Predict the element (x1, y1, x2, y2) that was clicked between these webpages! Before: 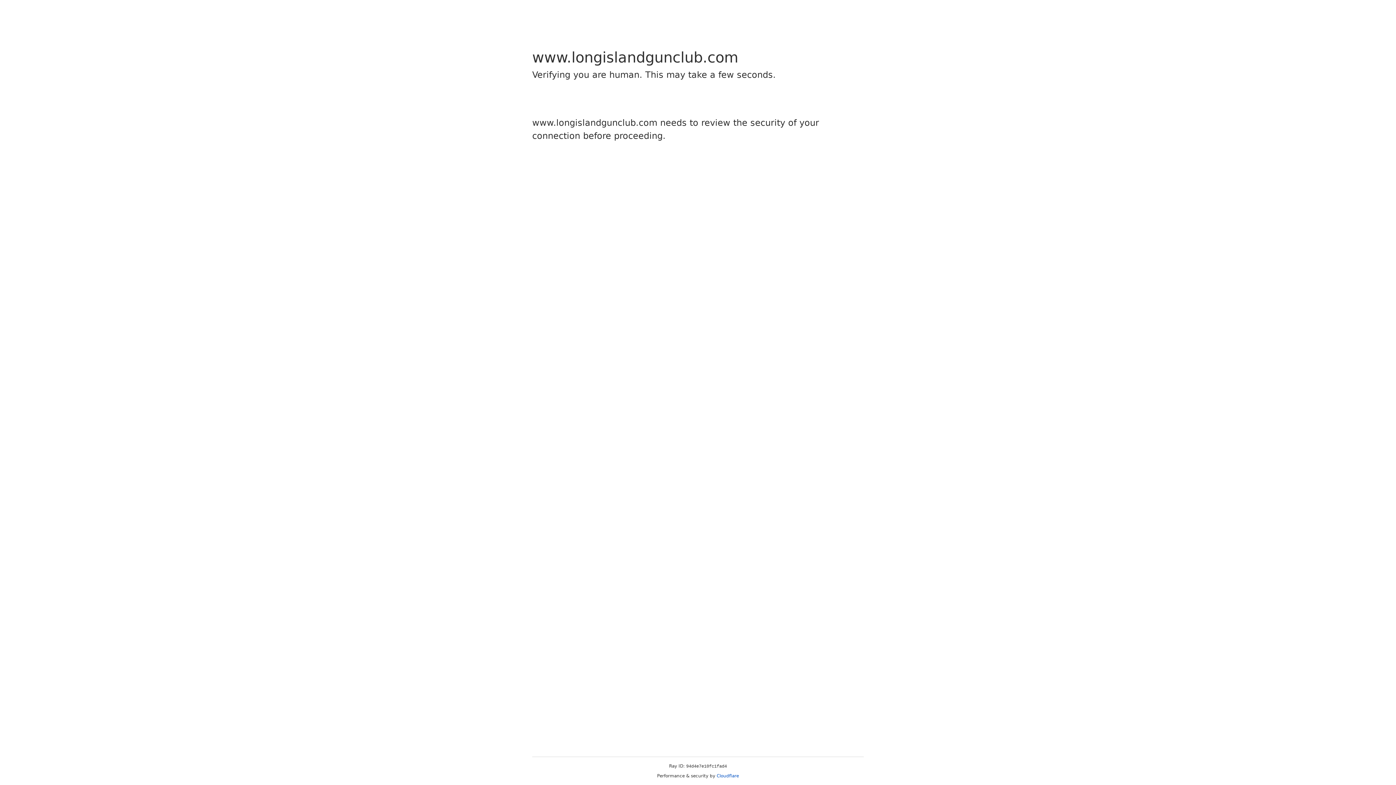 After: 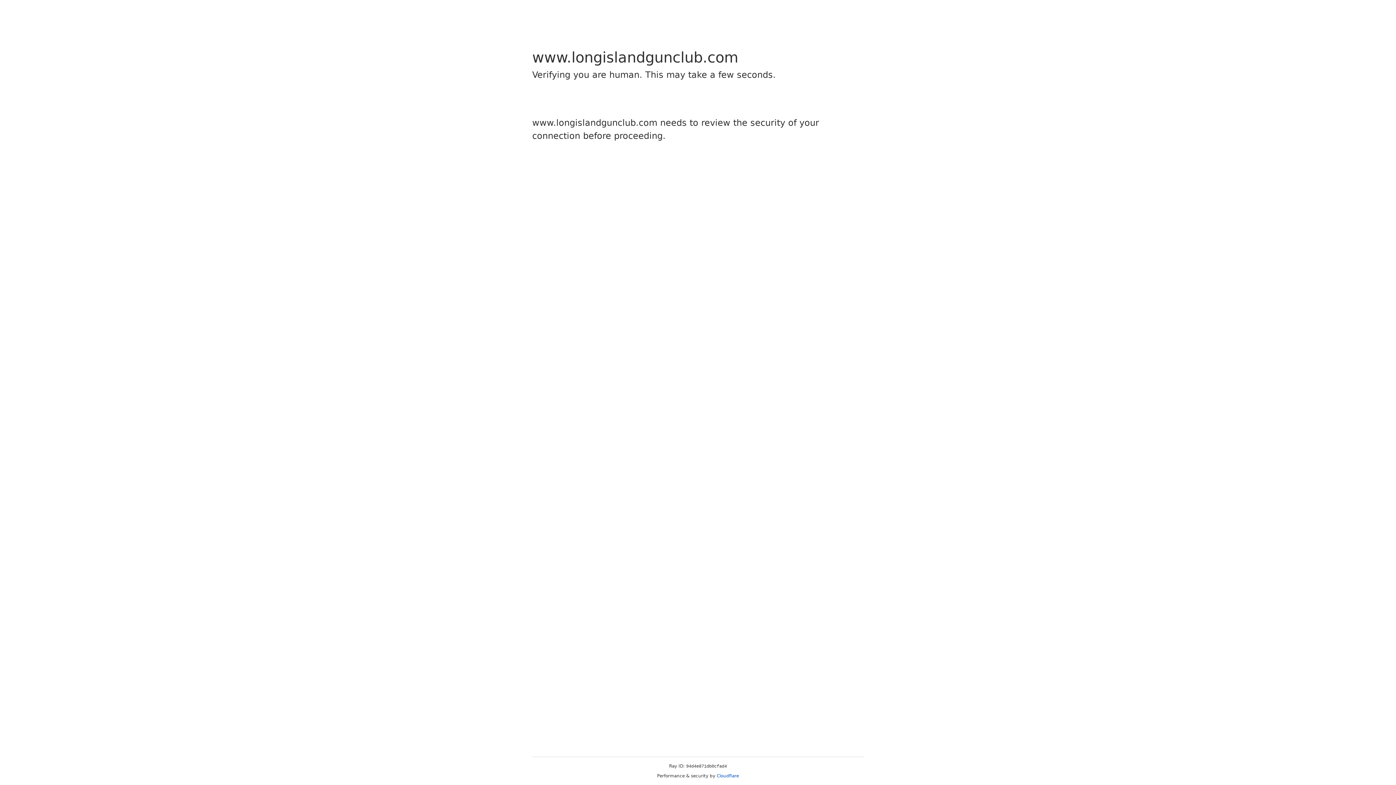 Action: bbox: (716, 773, 739, 778) label: Cloudflare